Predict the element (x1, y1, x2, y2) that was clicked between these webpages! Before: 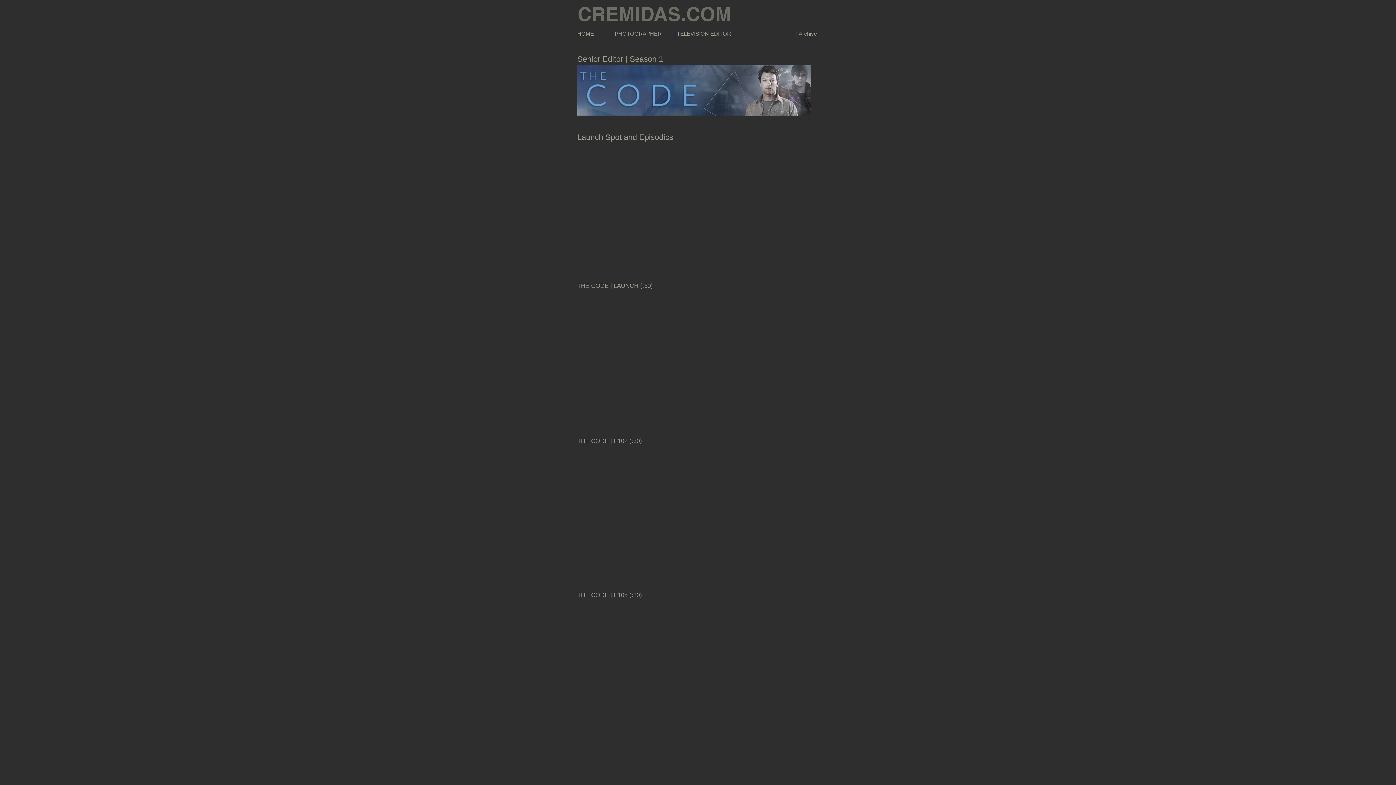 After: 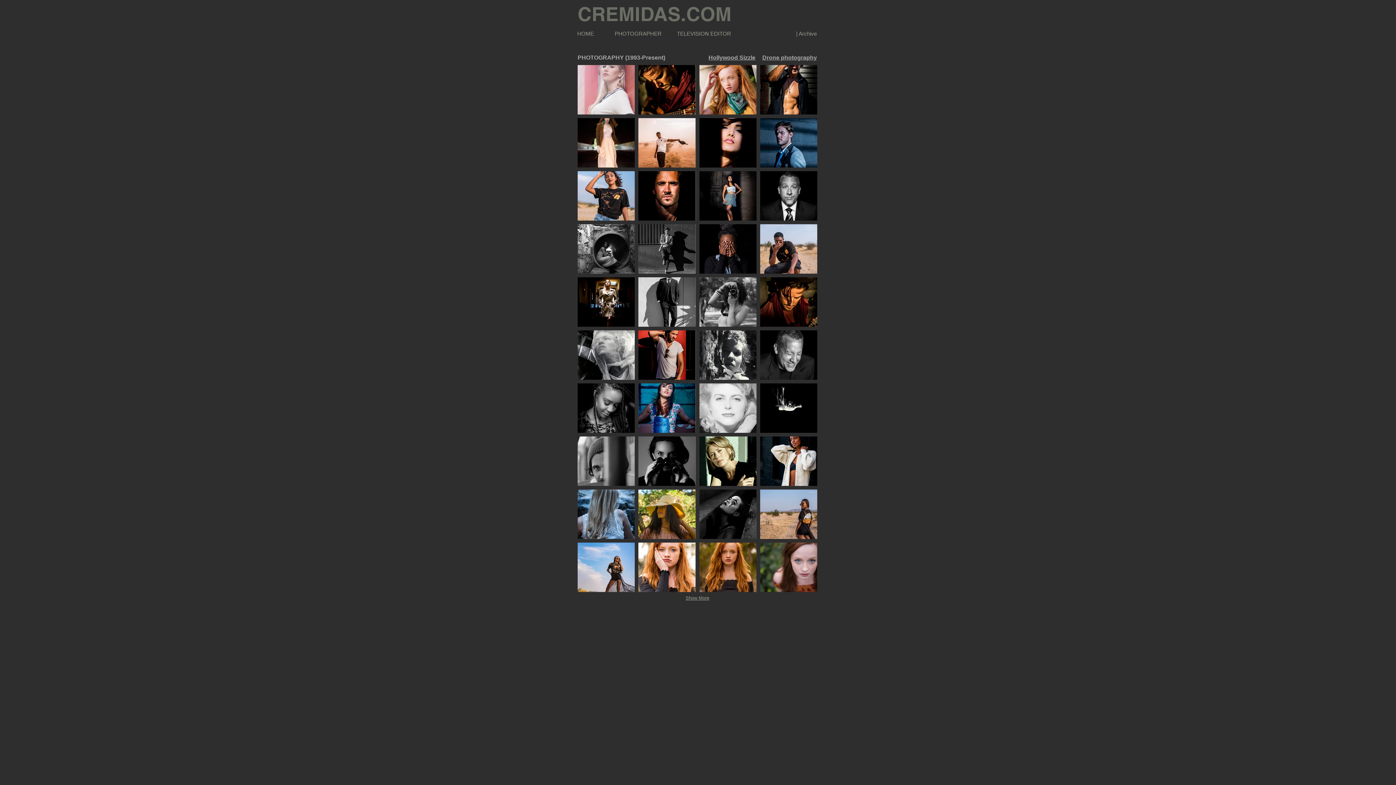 Action: label: PHOTOGRAPHER bbox: (612, 27, 664, 39)